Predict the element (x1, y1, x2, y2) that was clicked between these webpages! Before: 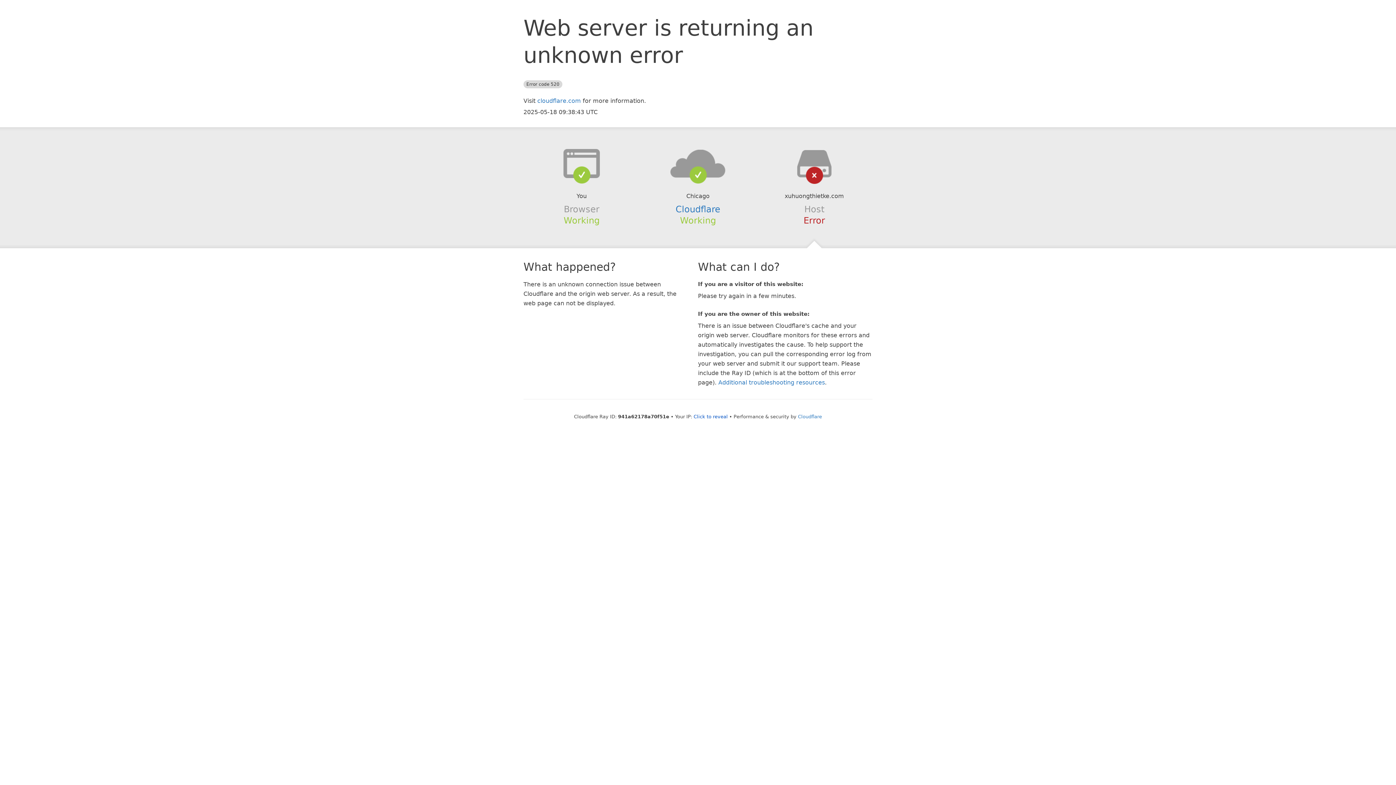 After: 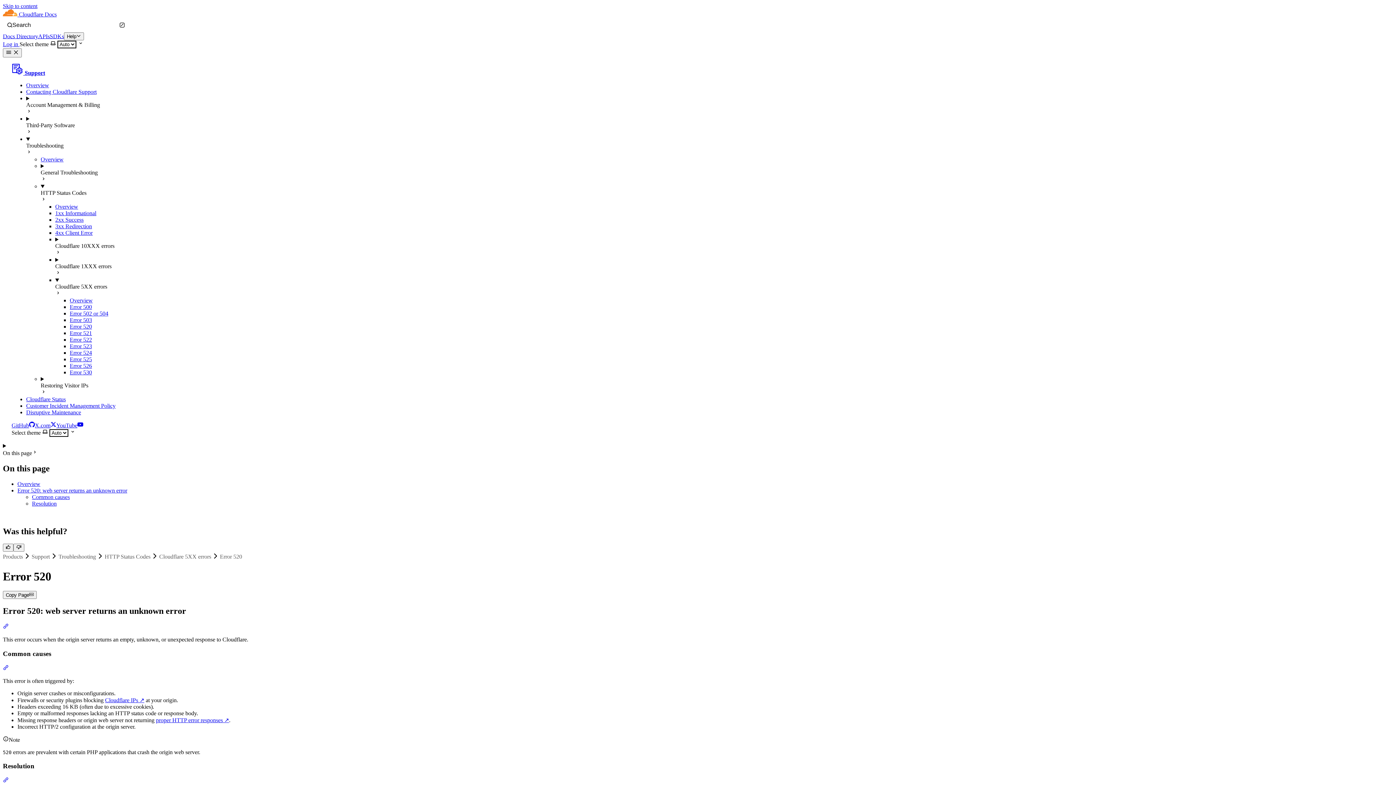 Action: label: Additional troubleshooting resources bbox: (718, 379, 825, 386)